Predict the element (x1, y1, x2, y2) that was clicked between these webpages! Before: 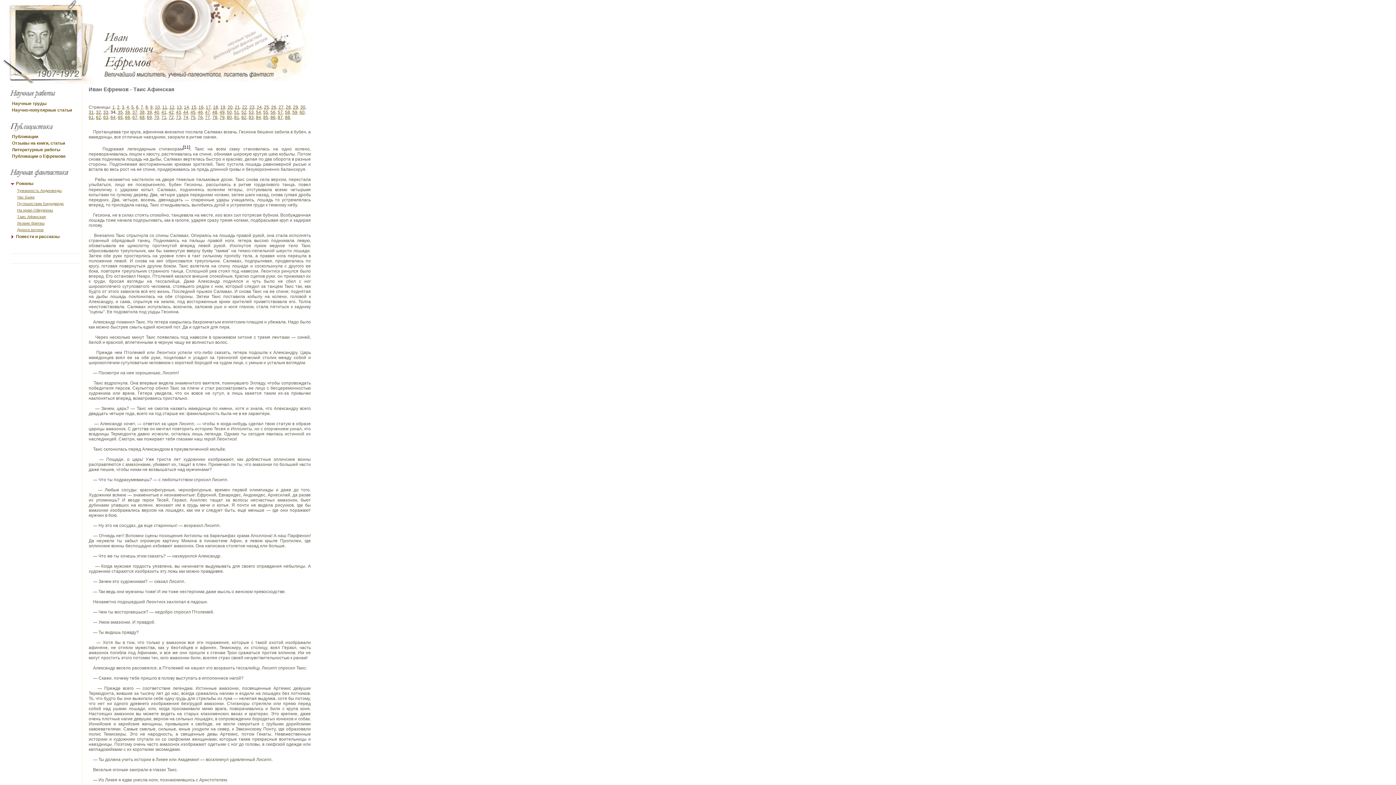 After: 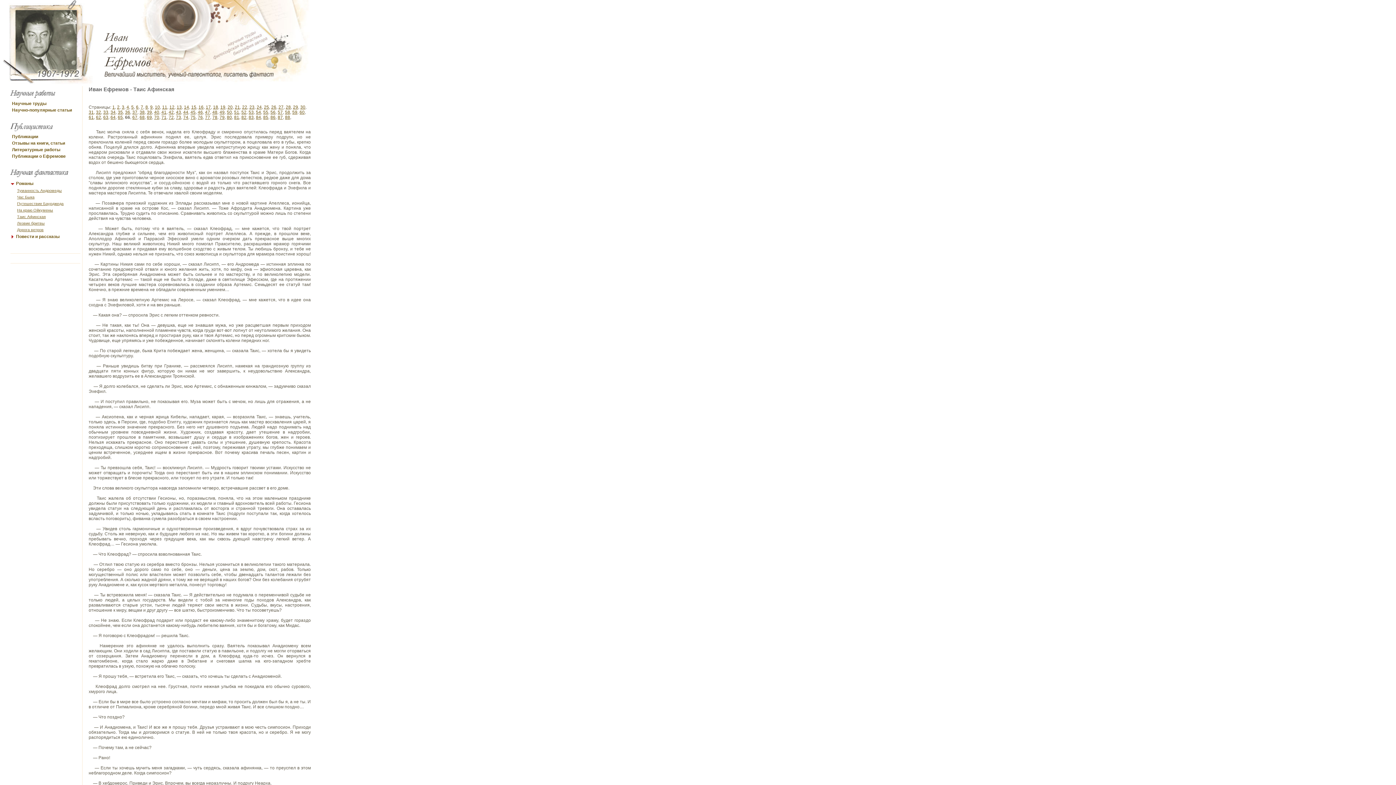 Action: label: 66 bbox: (125, 114, 130, 120)